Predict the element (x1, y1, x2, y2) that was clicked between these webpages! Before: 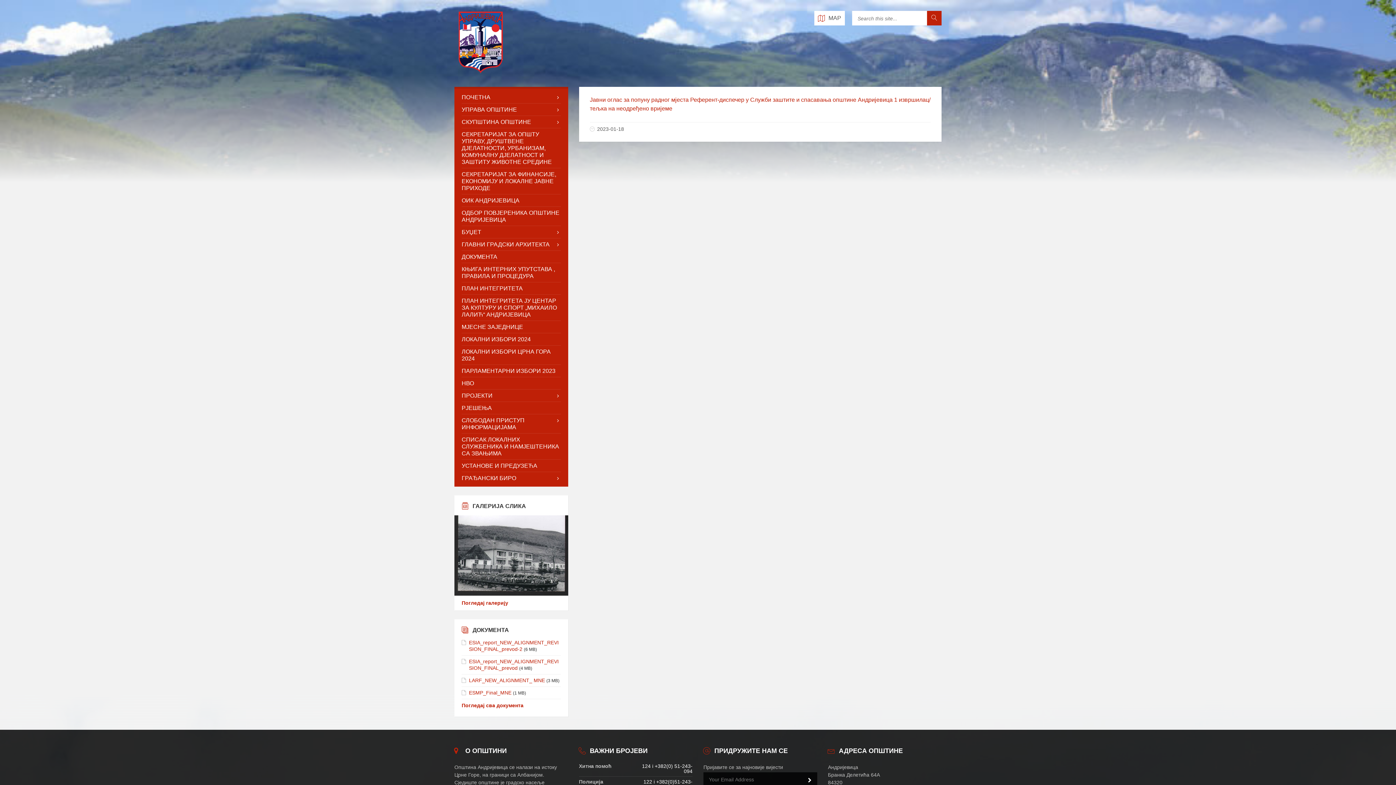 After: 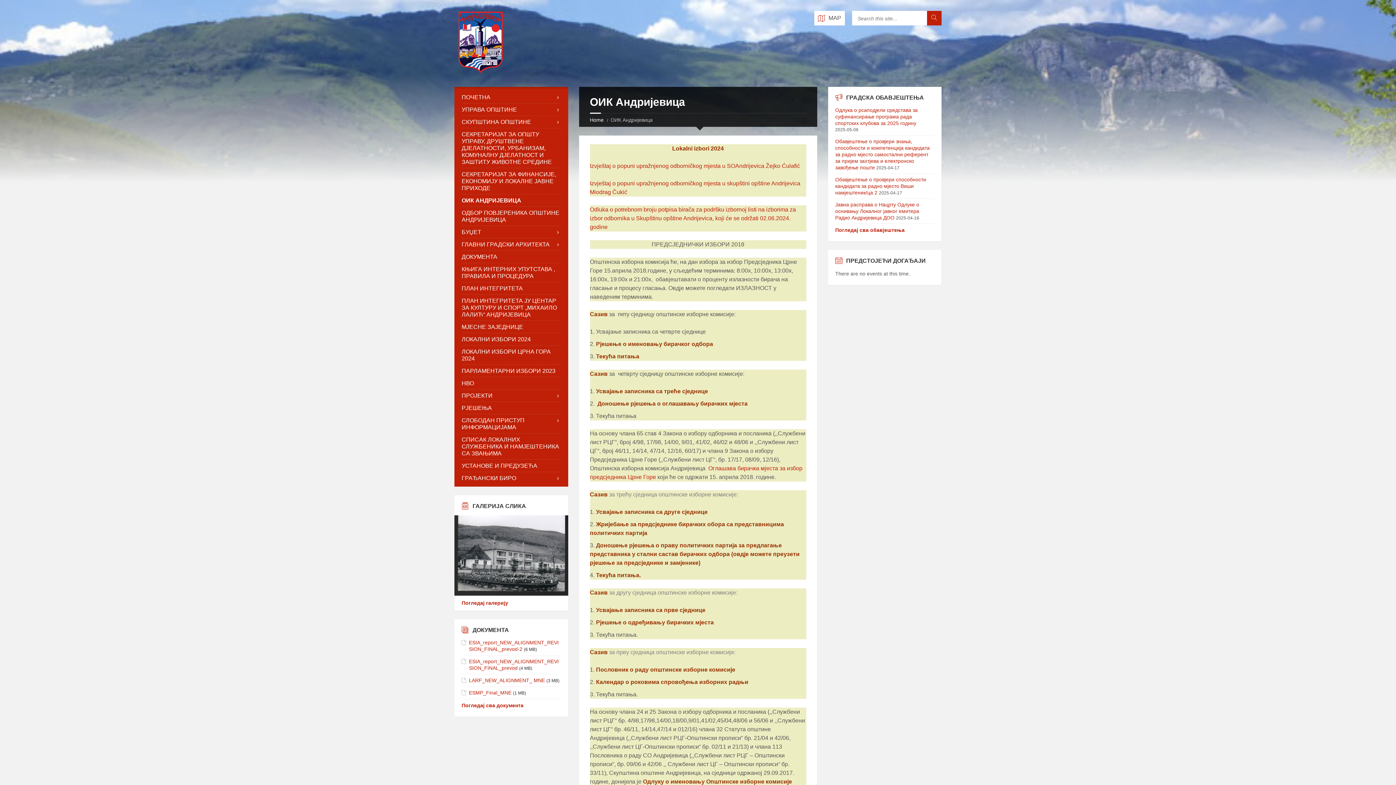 Action: bbox: (461, 194, 560, 206) label: ОИК АНДРИЈЕВИЦА